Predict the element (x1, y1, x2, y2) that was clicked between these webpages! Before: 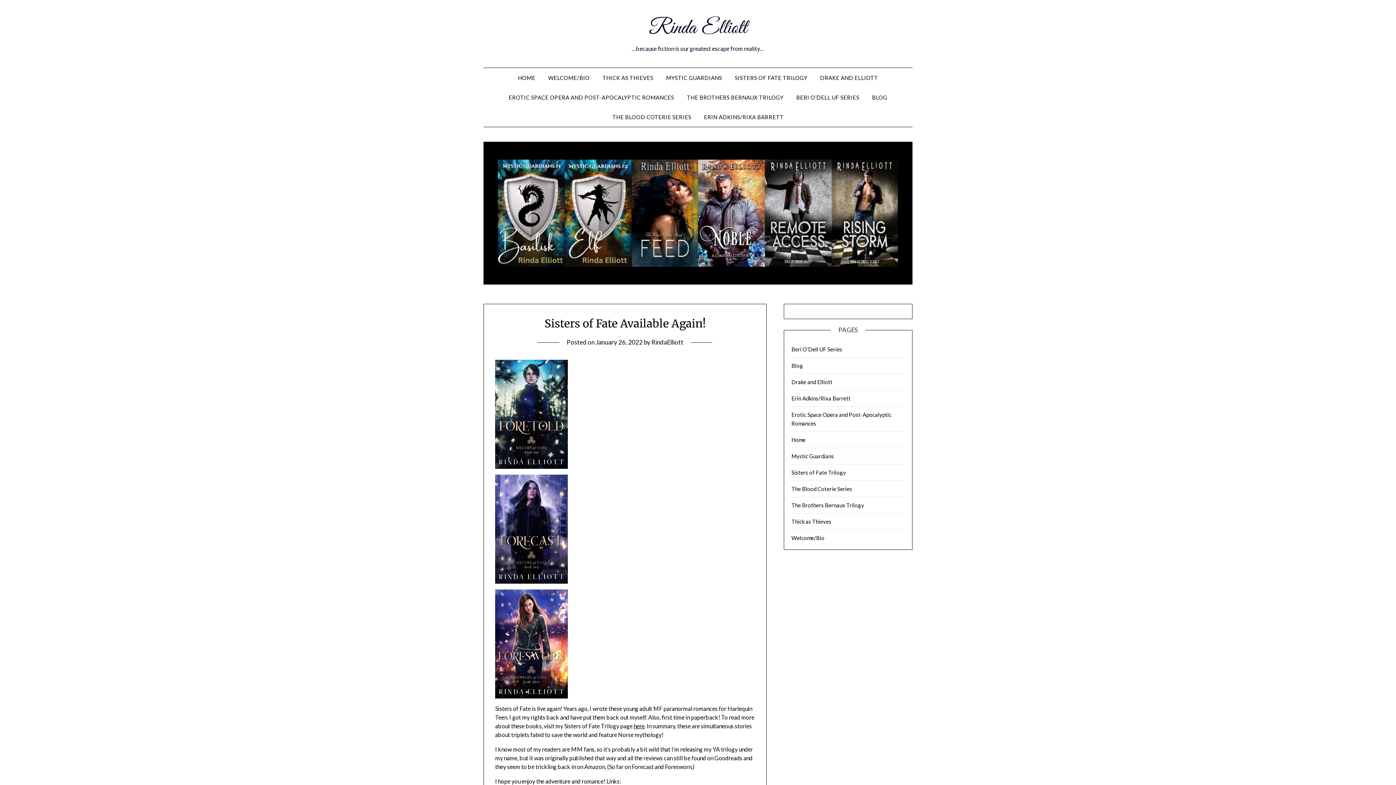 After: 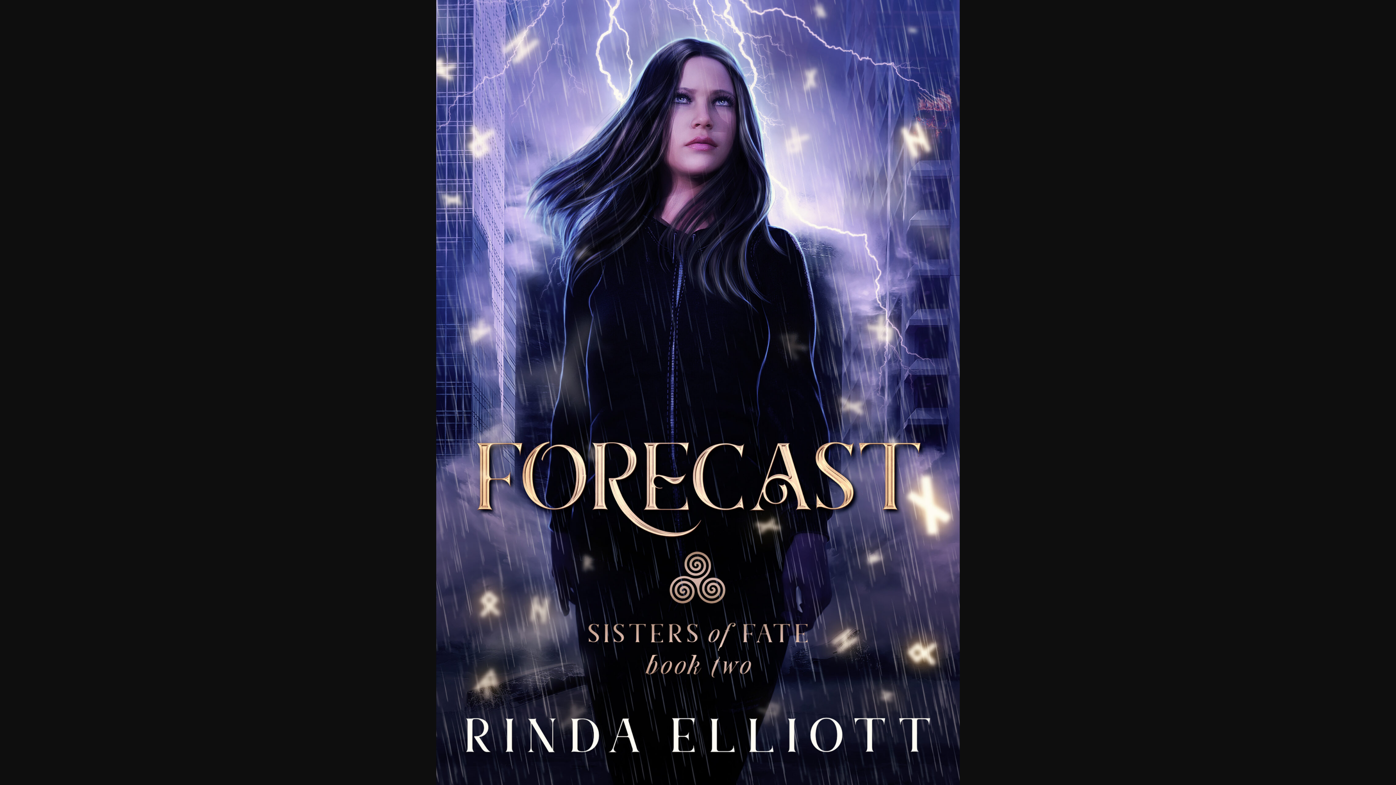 Action: bbox: (495, 475, 568, 584)